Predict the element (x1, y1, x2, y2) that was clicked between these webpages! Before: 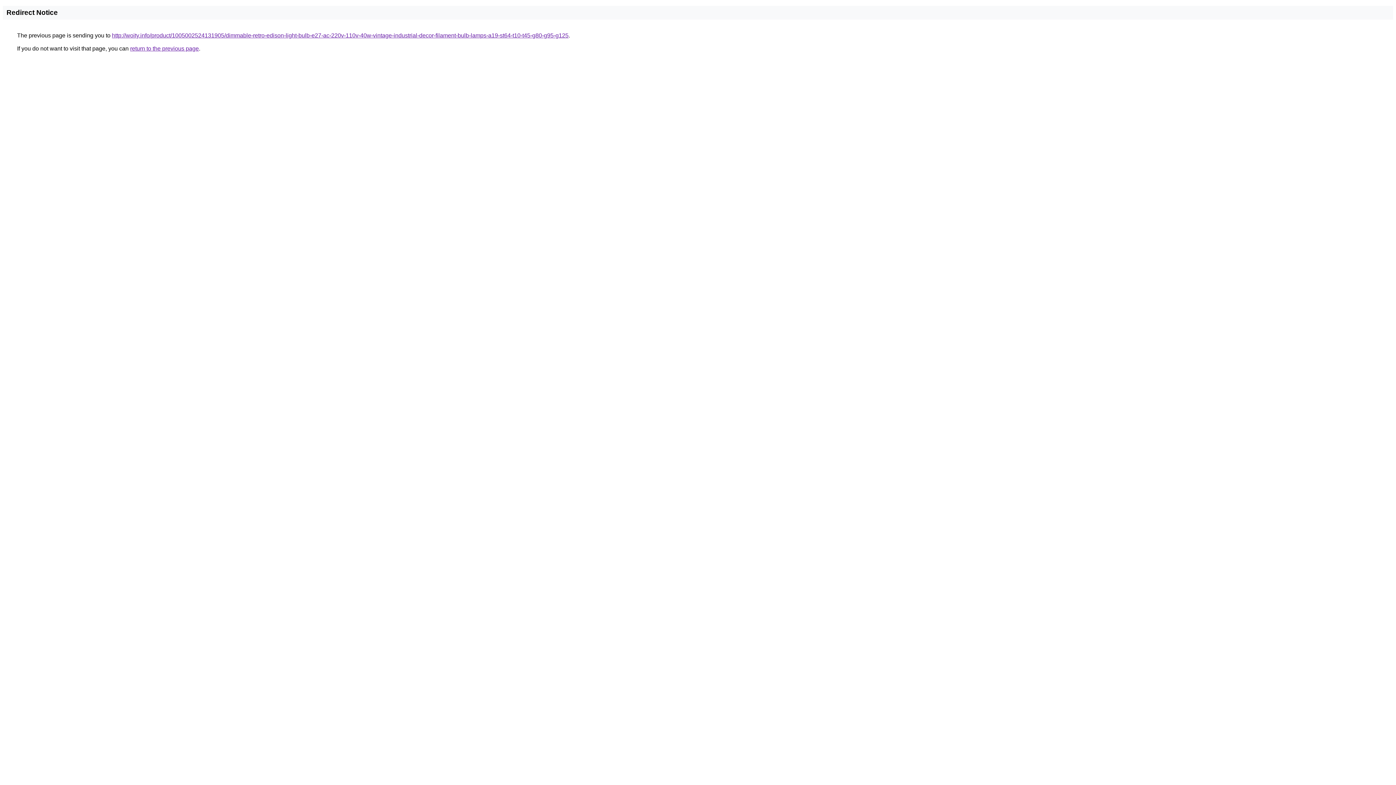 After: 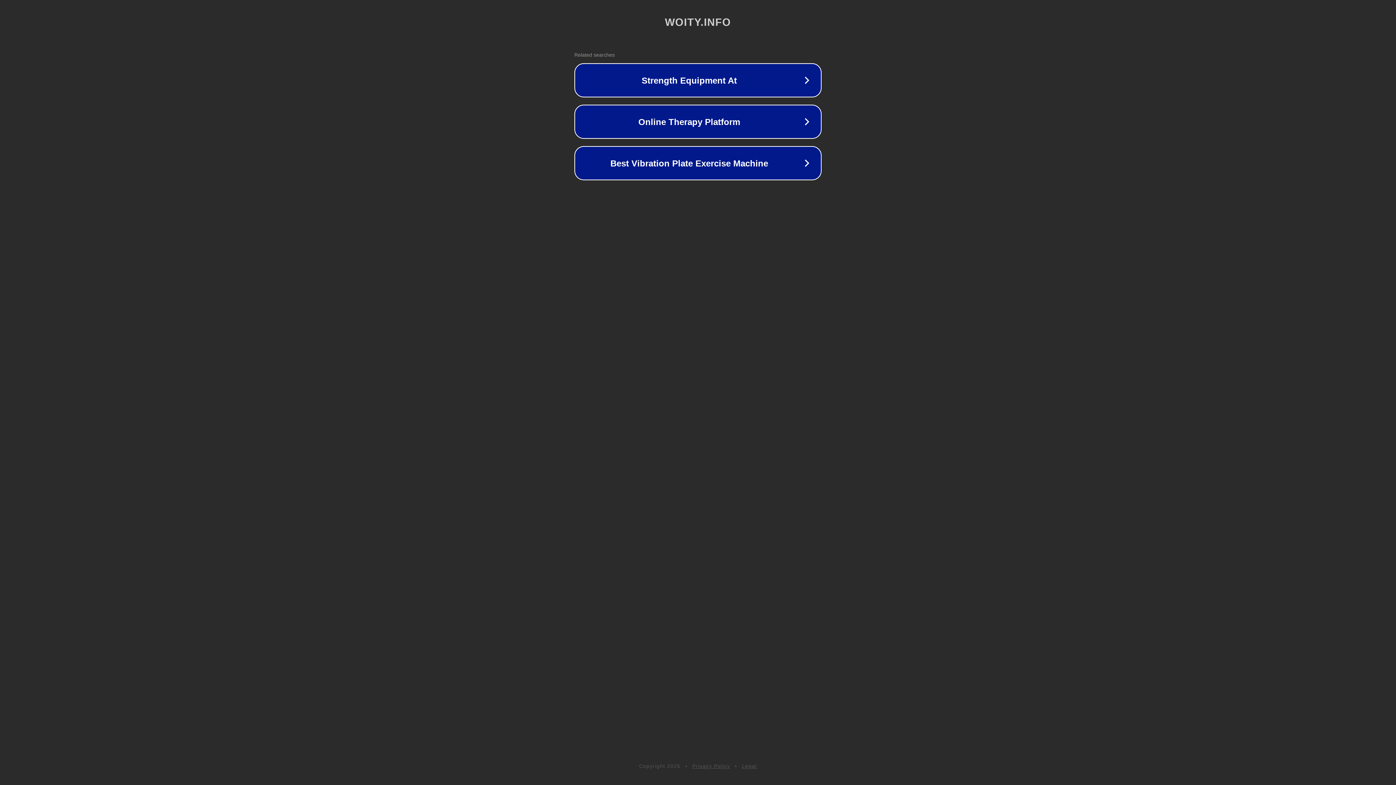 Action: bbox: (112, 32, 568, 38) label: http://woity.info/product/1005002524131905/dimmable-retro-edison-light-bulb-e27-ac-220v-110v-40w-vintage-industrial-decor-filament-bulb-lamps-a19-st64-t10-t45-g80-g95-g125